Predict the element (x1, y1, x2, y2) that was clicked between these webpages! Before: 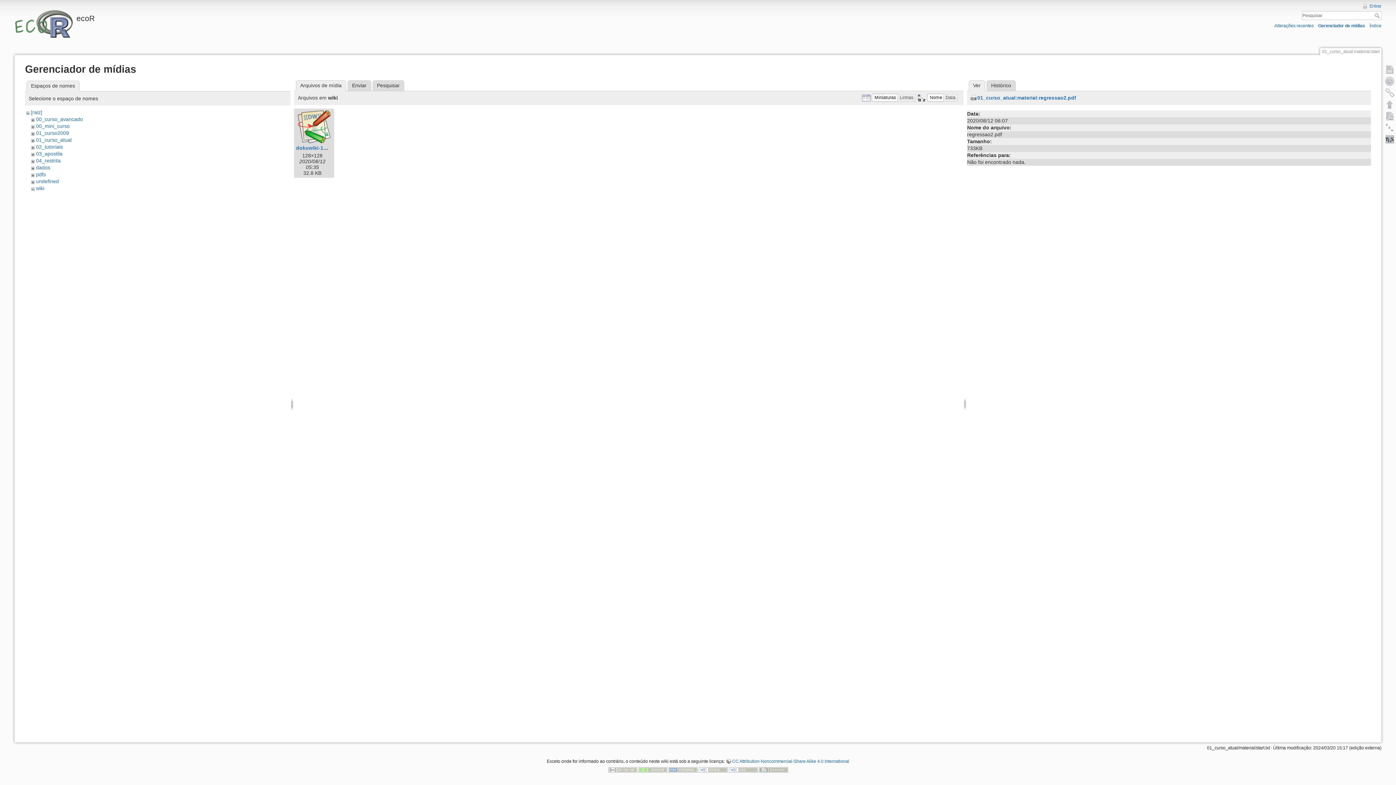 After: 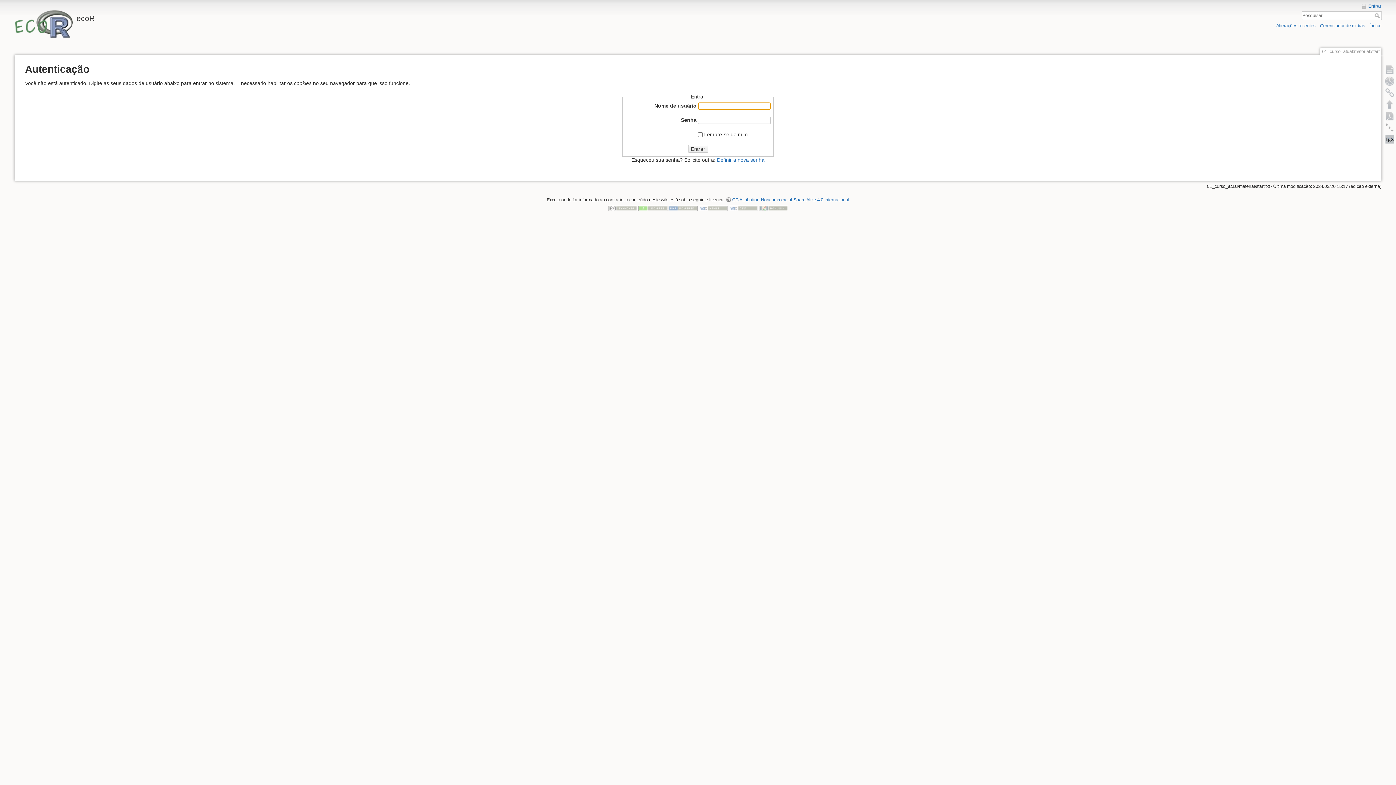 Action: label: Entrar bbox: (1362, 3, 1381, 8)